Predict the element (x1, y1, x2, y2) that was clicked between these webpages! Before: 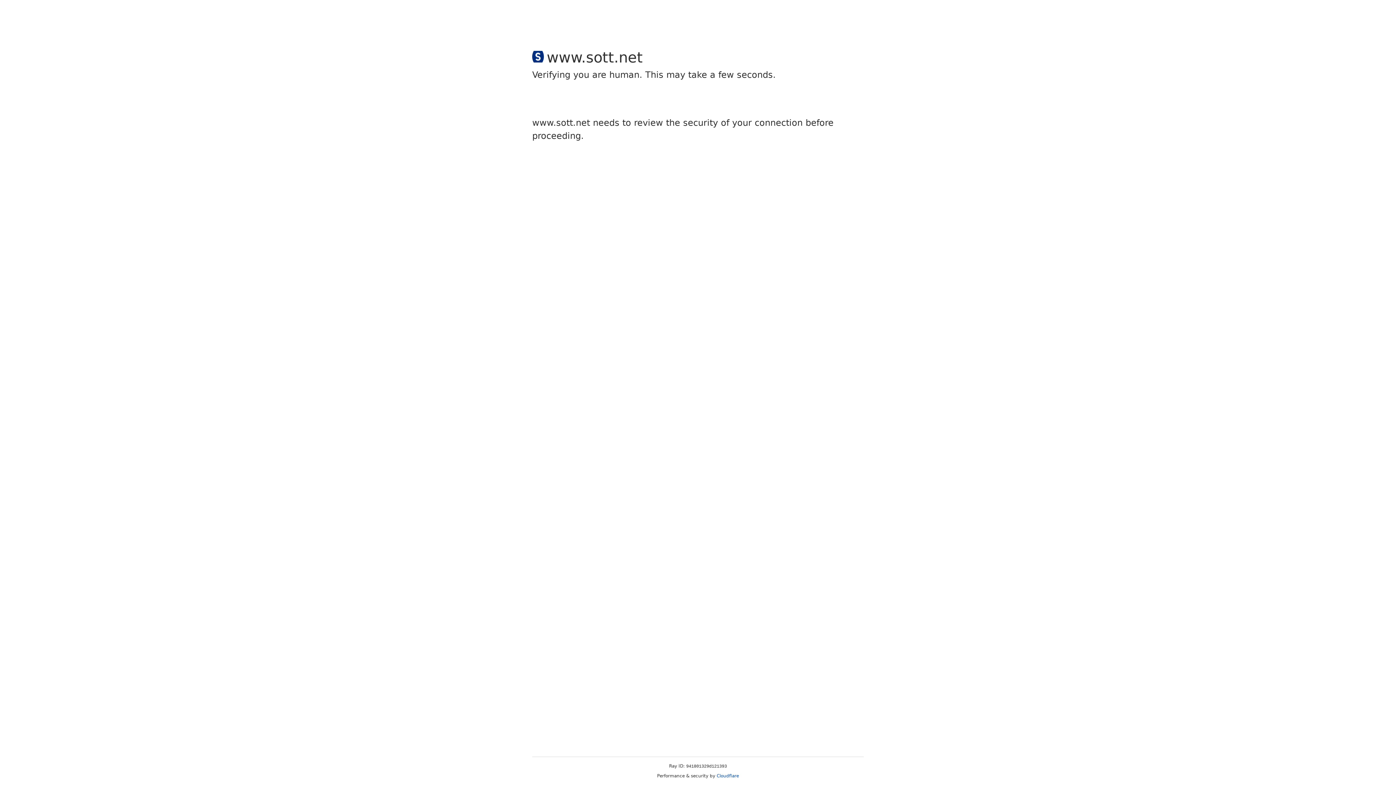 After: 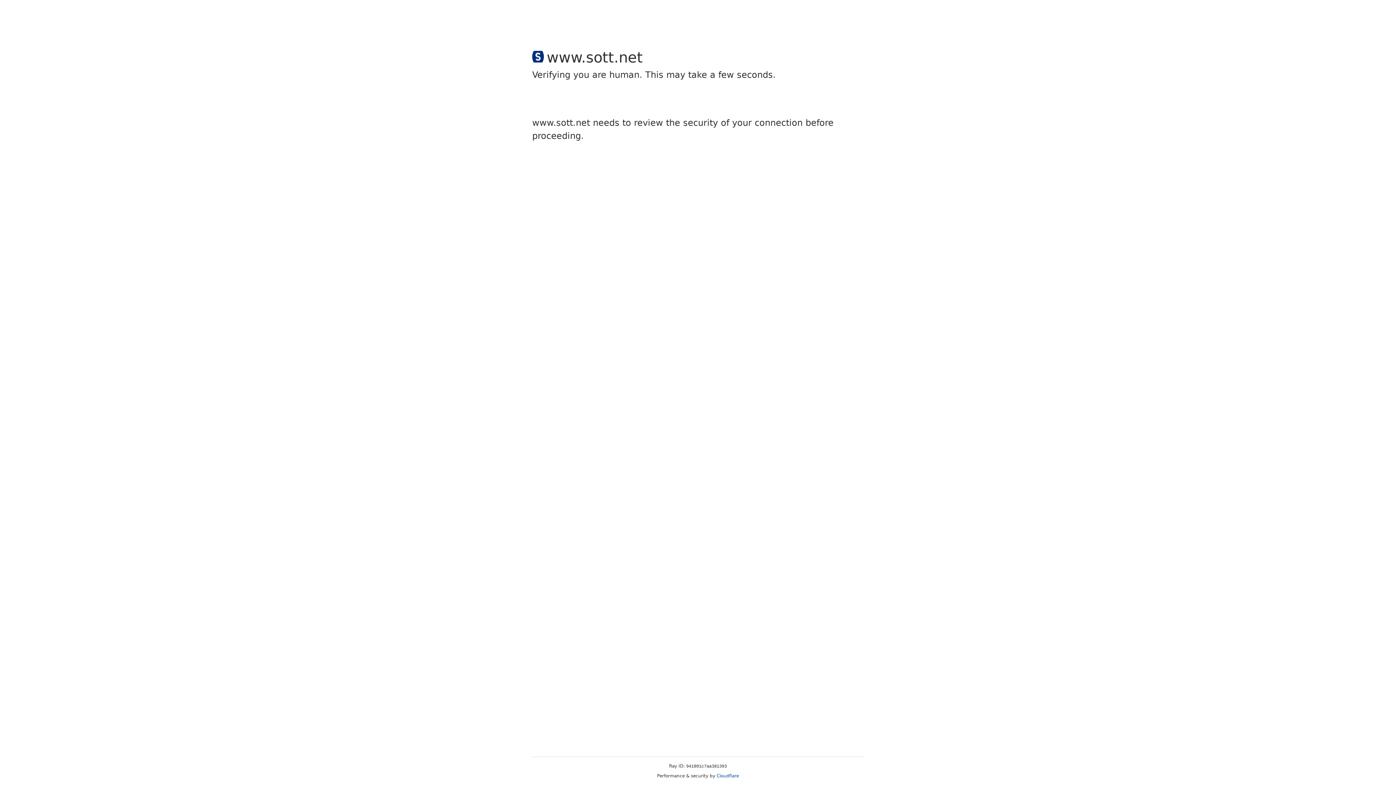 Action: label: Cloudflare bbox: (716, 773, 739, 778)